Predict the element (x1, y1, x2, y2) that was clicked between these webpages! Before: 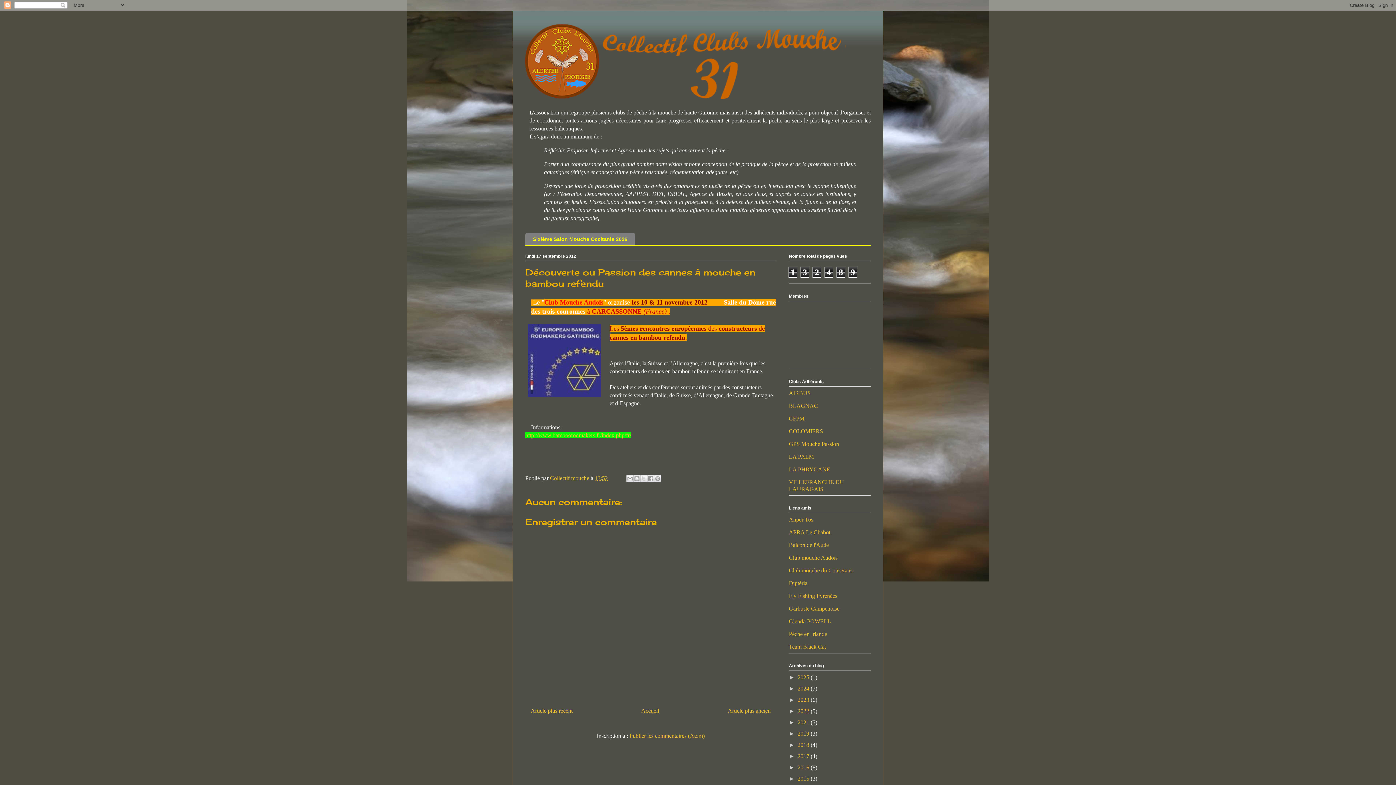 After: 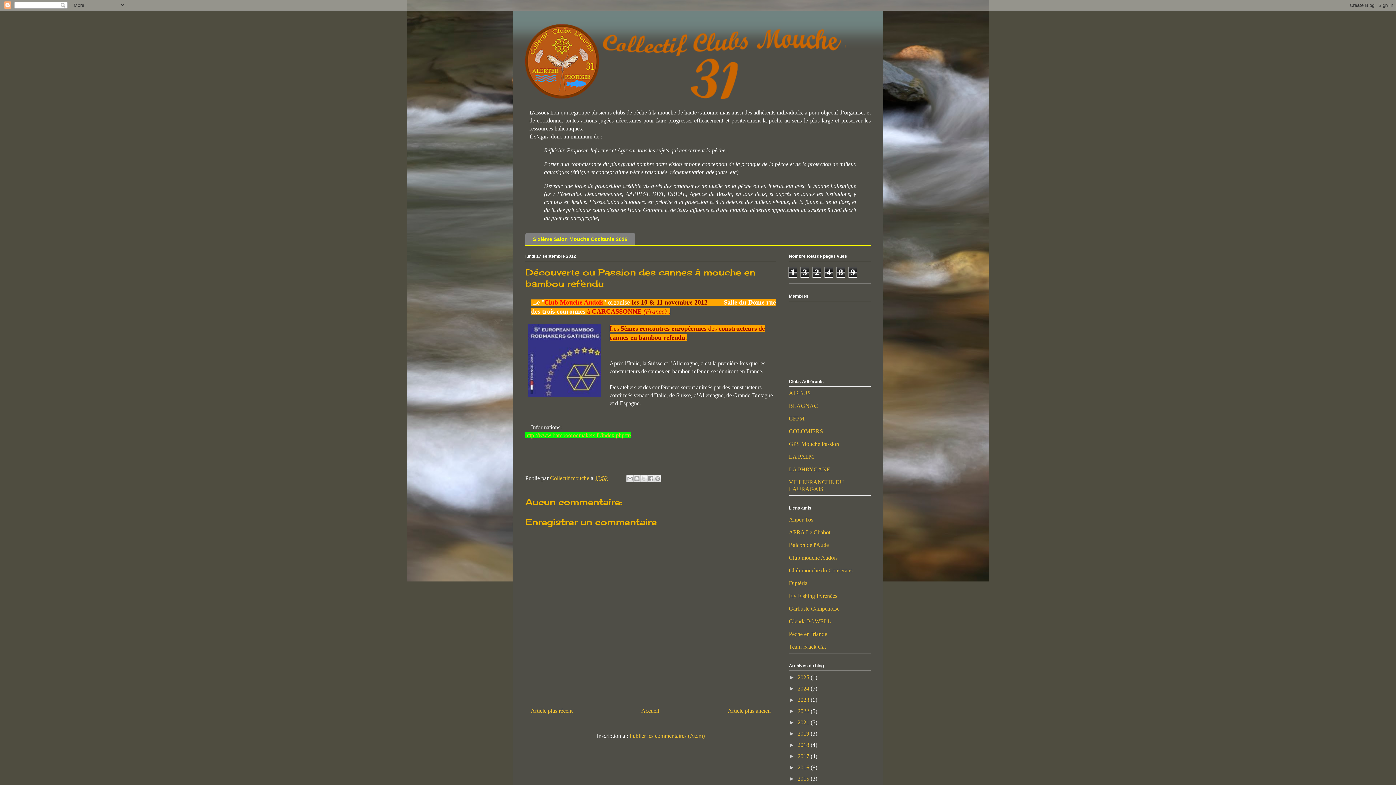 Action: label: 13:52 bbox: (594, 475, 608, 481)